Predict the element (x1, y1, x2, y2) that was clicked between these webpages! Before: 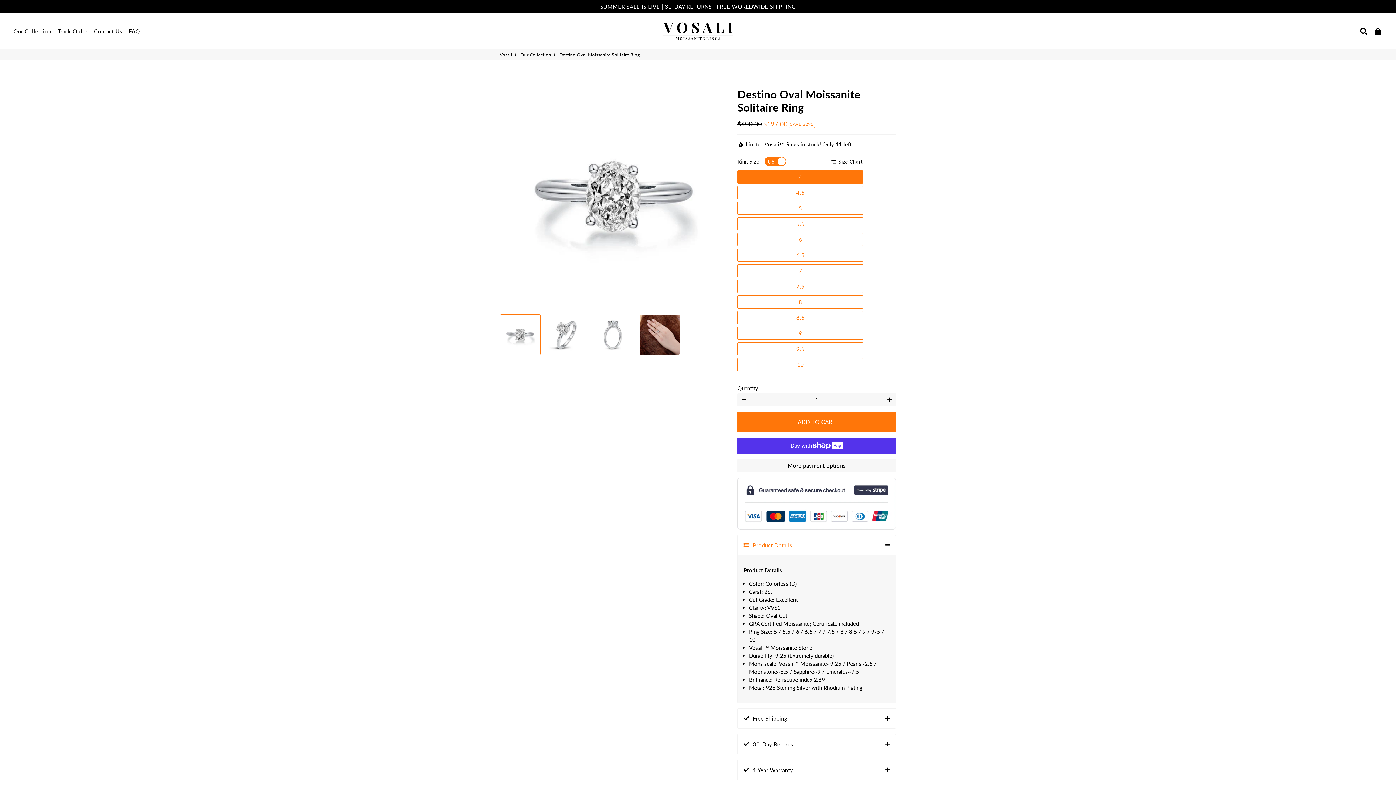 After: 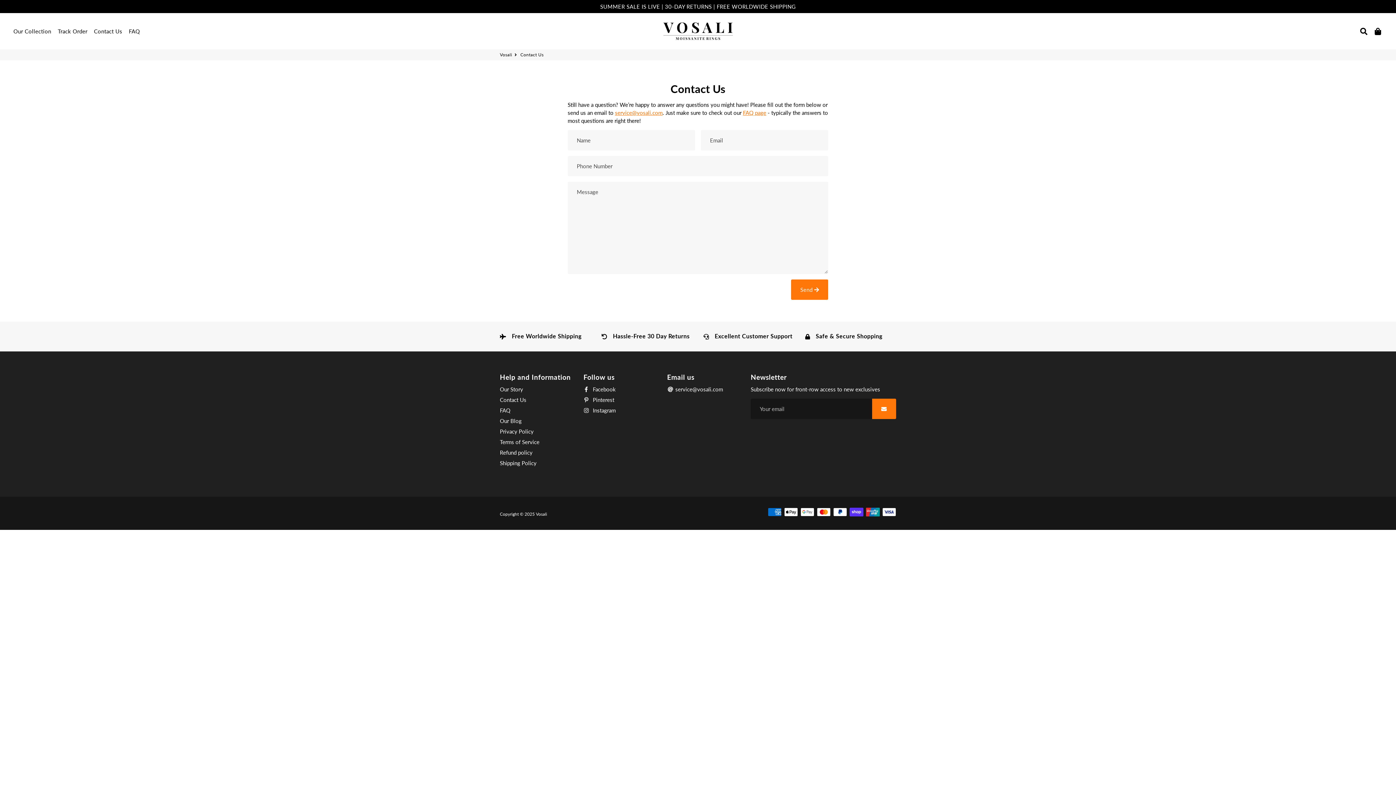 Action: label: Contact Us bbox: (91, 26, 124, 36)